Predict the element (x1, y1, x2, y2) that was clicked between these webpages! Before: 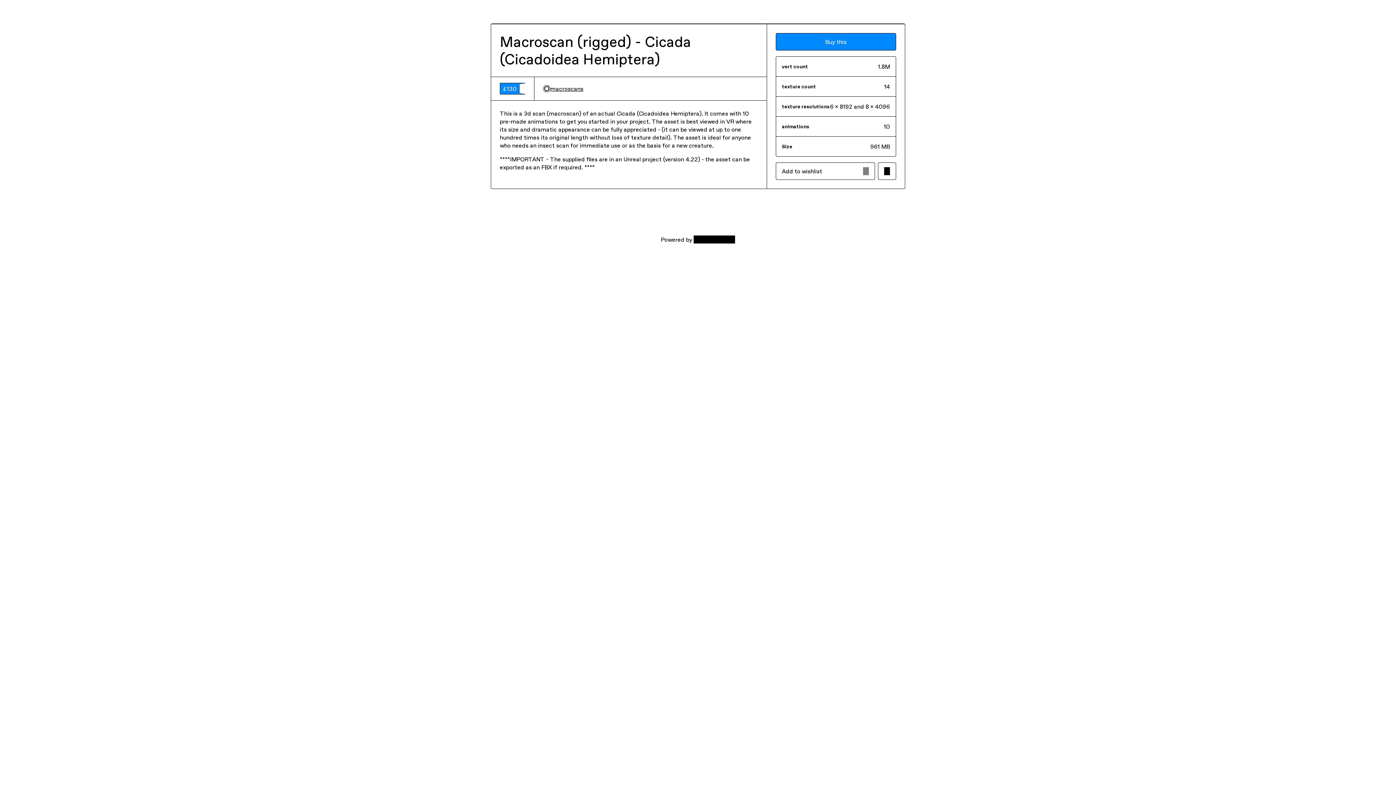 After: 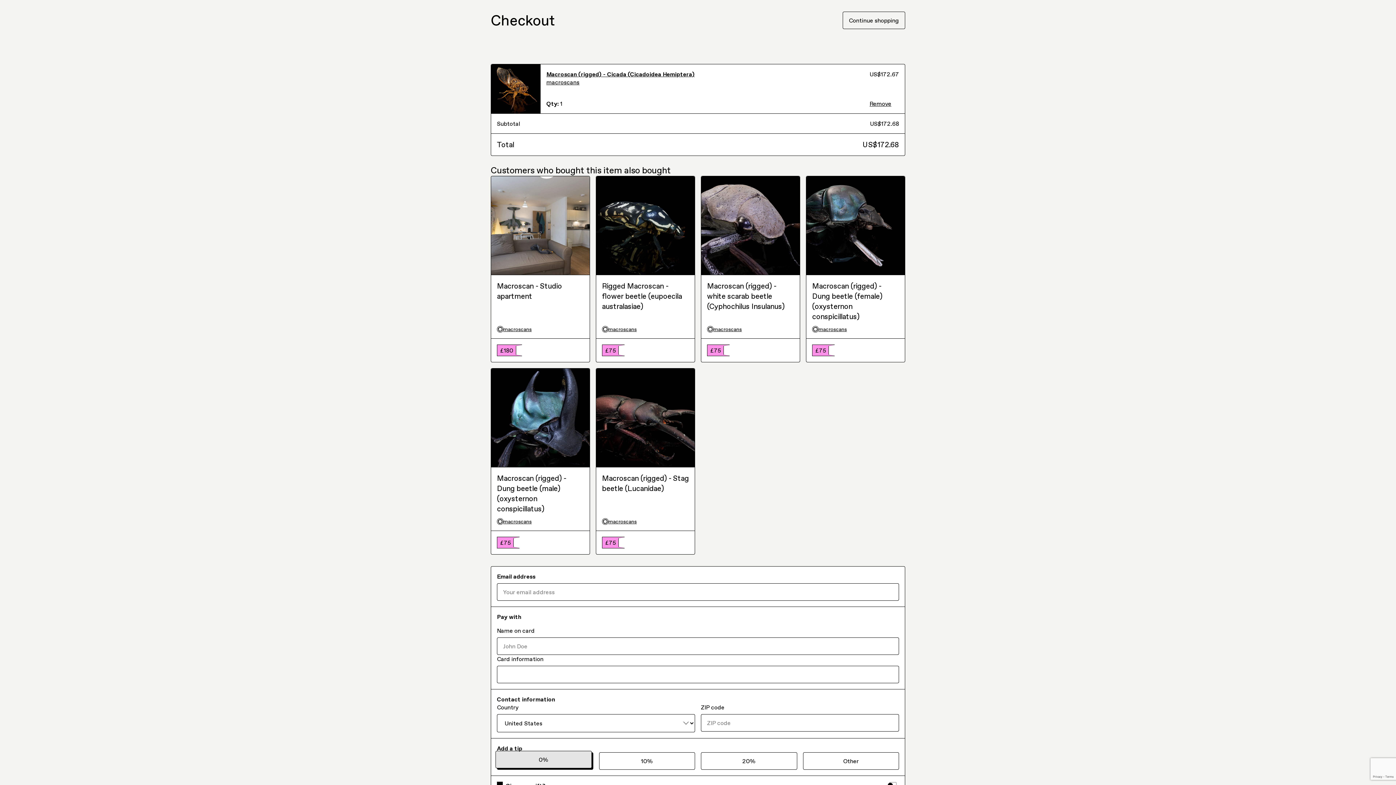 Action: bbox: (775, 33, 896, 50) label: Buy this